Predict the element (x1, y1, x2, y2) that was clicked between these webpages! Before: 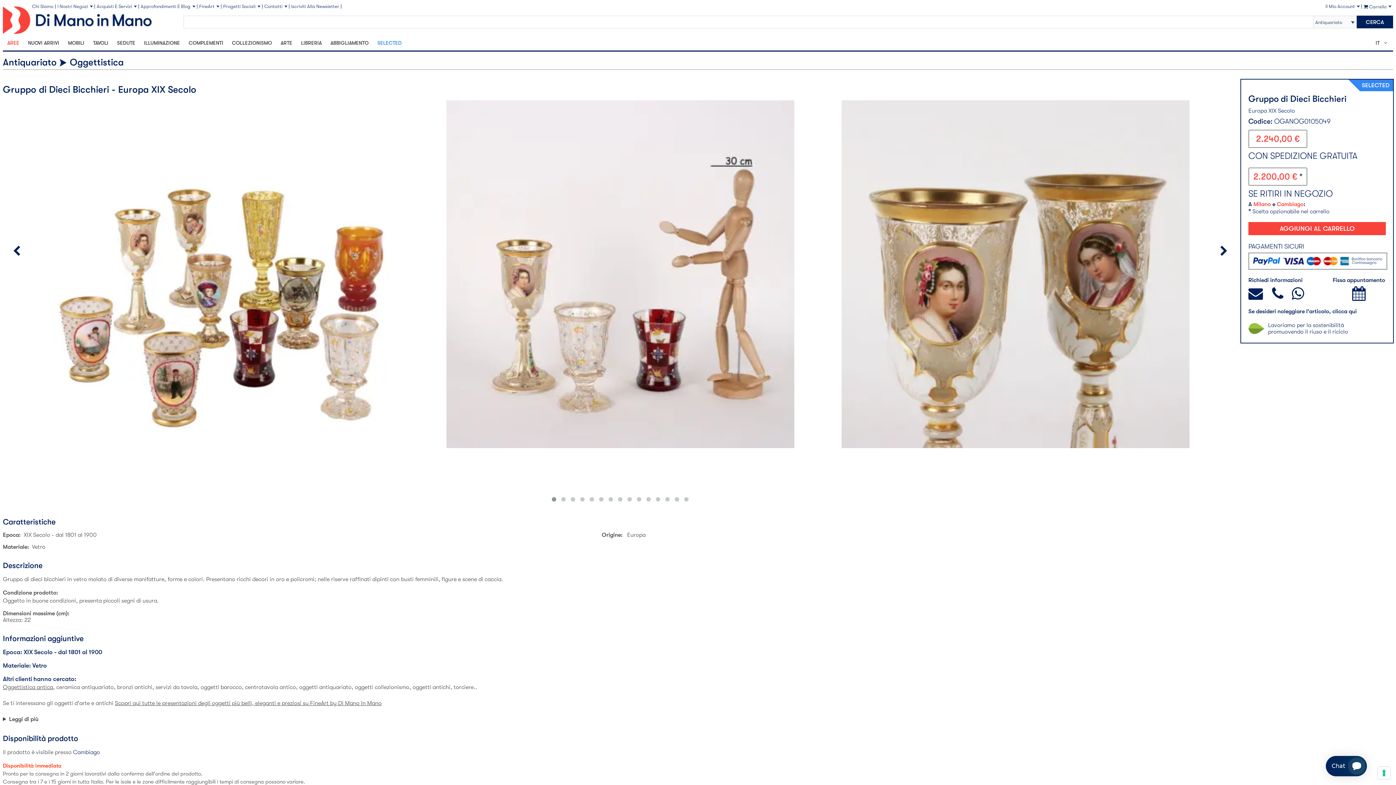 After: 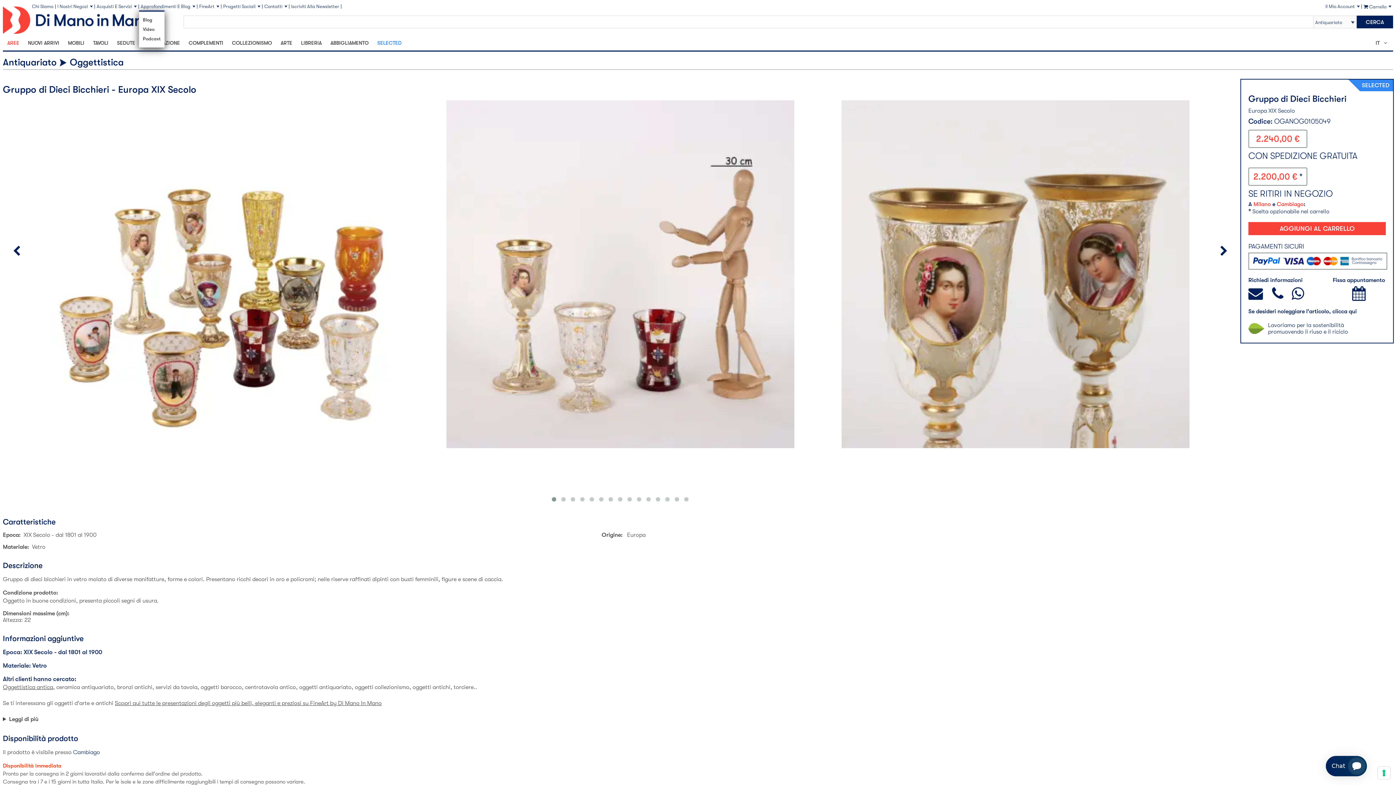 Action: bbox: (138, 4, 197, 8) label: Approfondimenti E Blog